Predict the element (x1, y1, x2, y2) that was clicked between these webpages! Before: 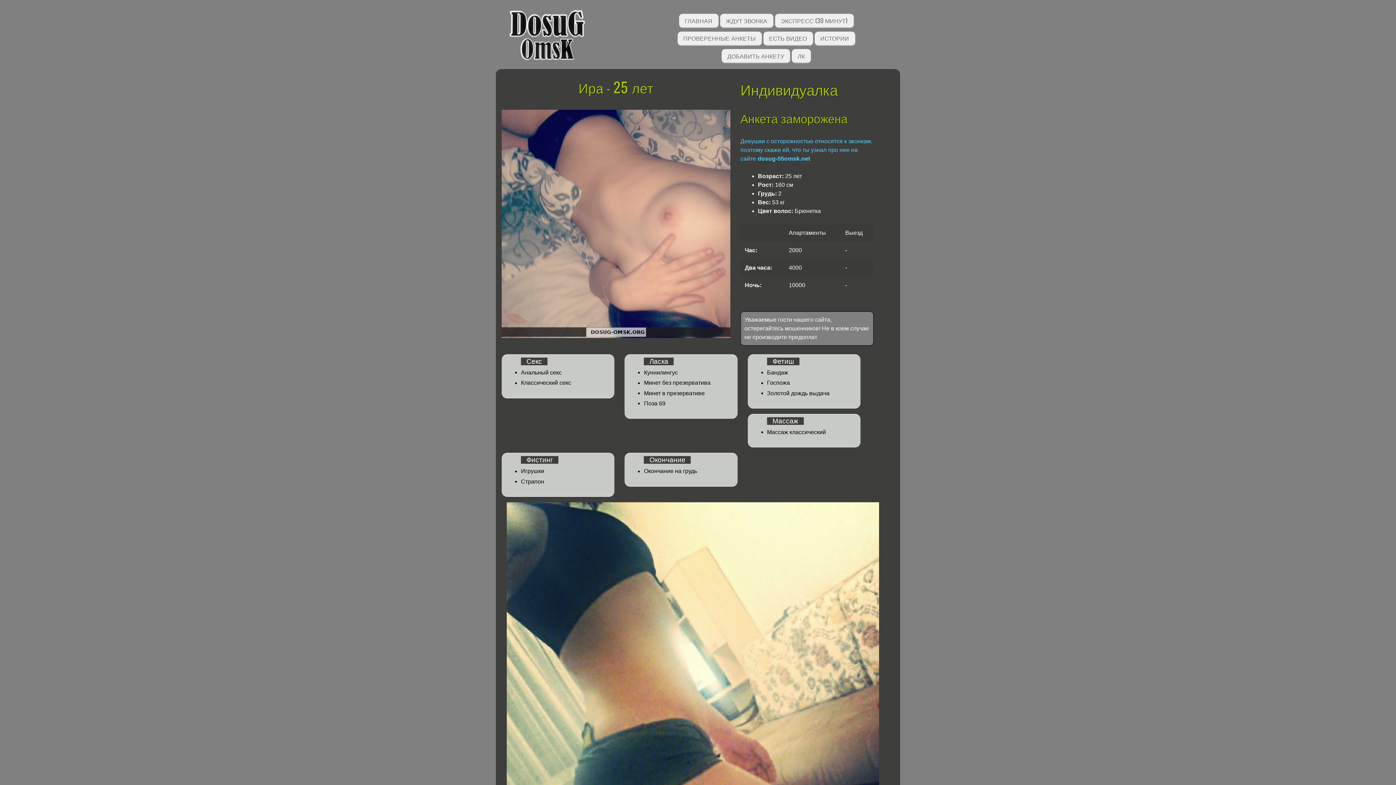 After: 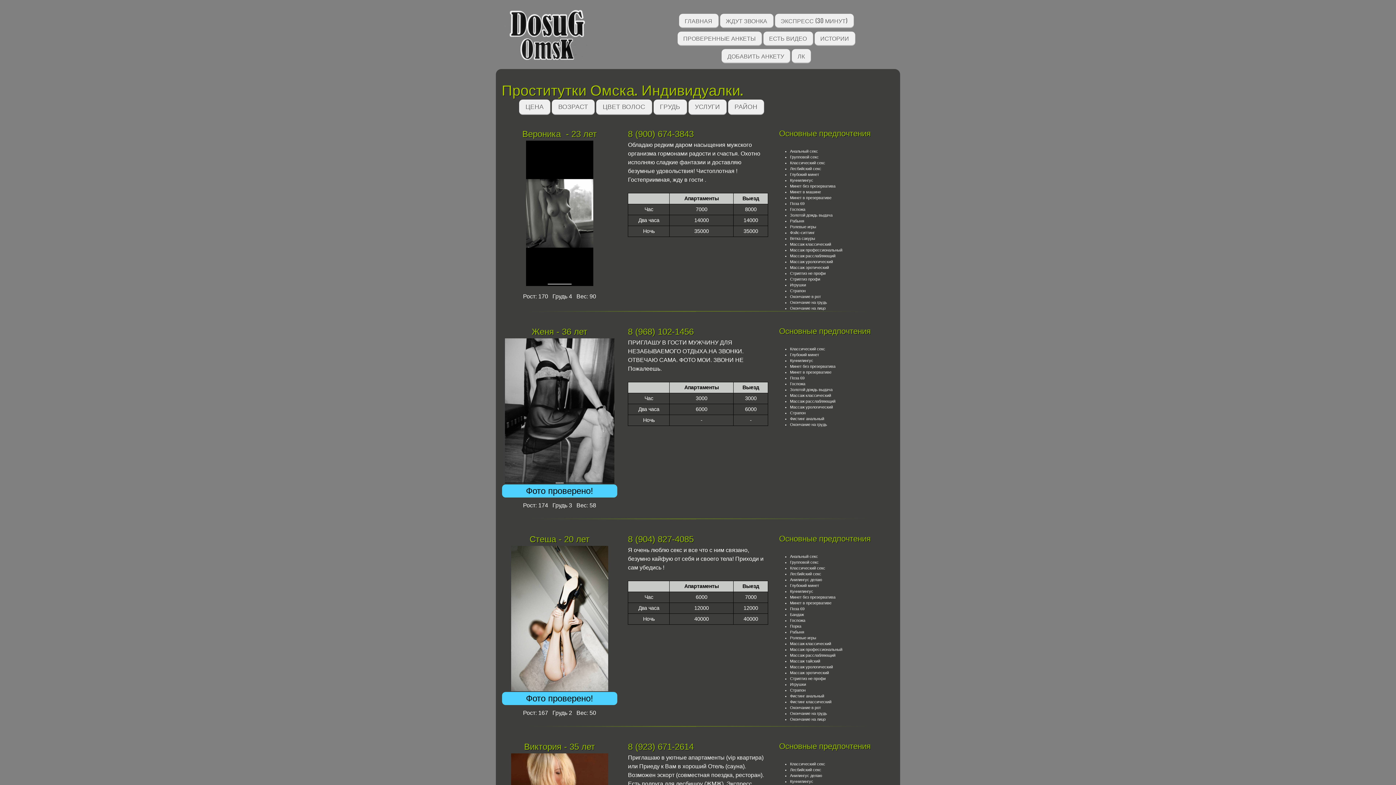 Action: label: ГЛАВНАЯ bbox: (679, 13, 718, 28)